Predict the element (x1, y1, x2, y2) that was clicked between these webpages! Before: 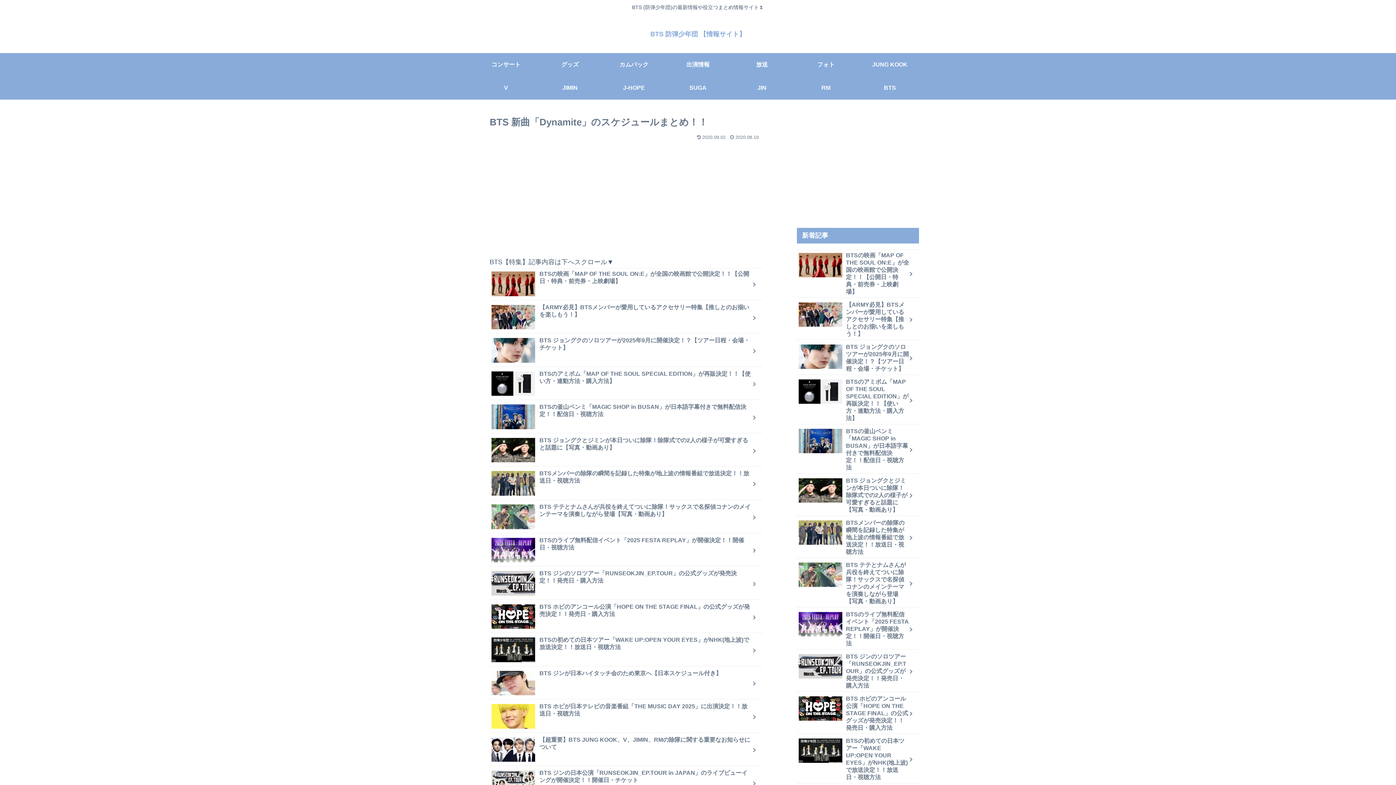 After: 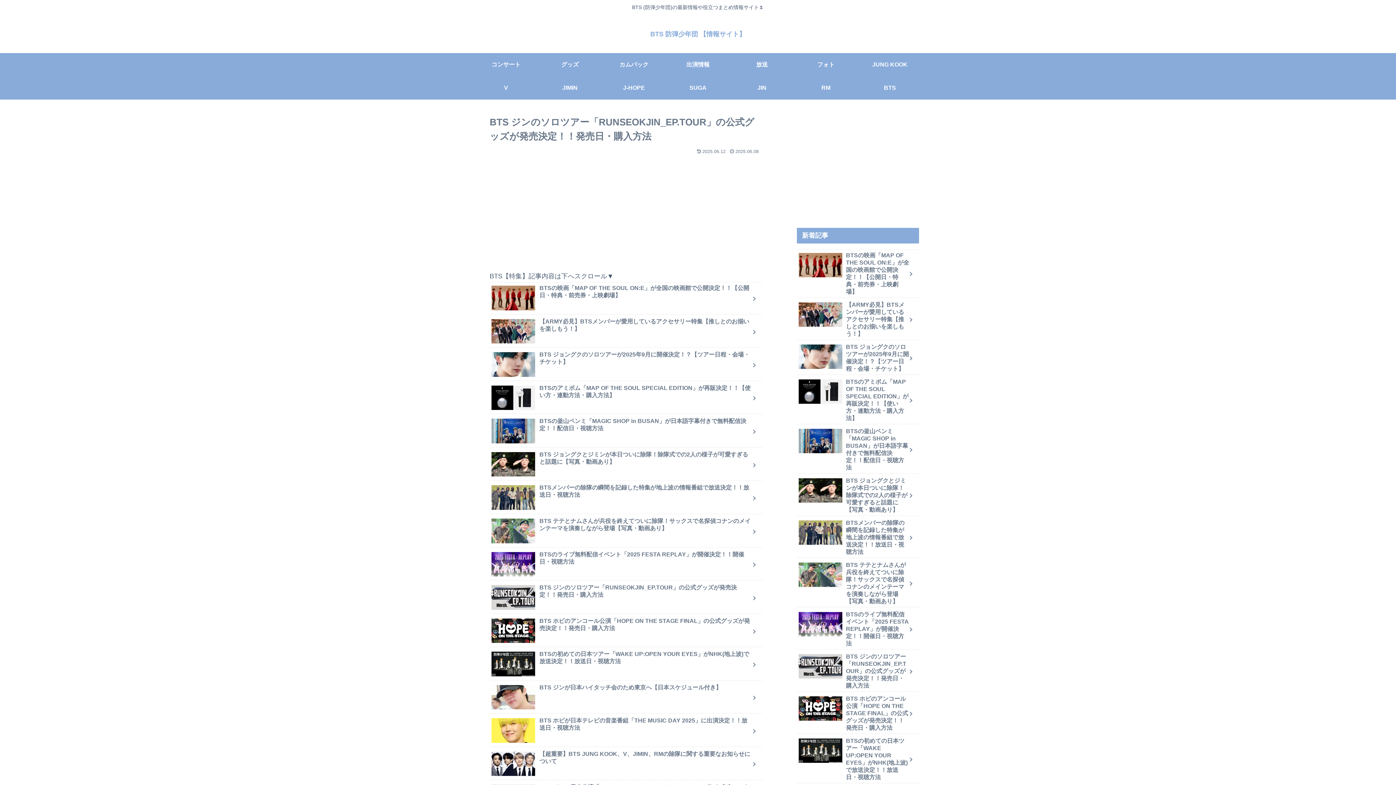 Action: bbox: (797, 651, 919, 692) label: BTS ジンのソロツアー「RUNSEOKJIN_EP.TOUR」の公式グッズが発売決定！！発売日・購入方法